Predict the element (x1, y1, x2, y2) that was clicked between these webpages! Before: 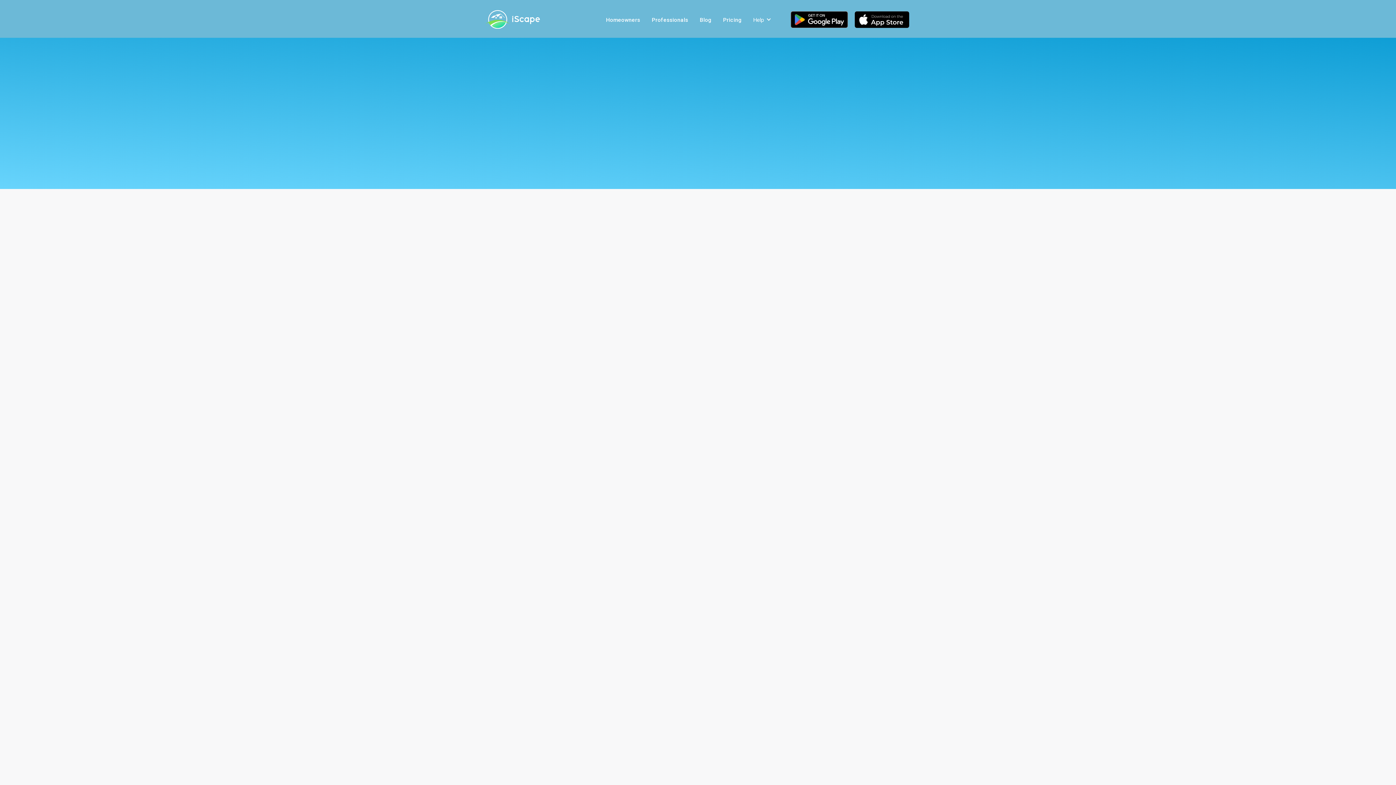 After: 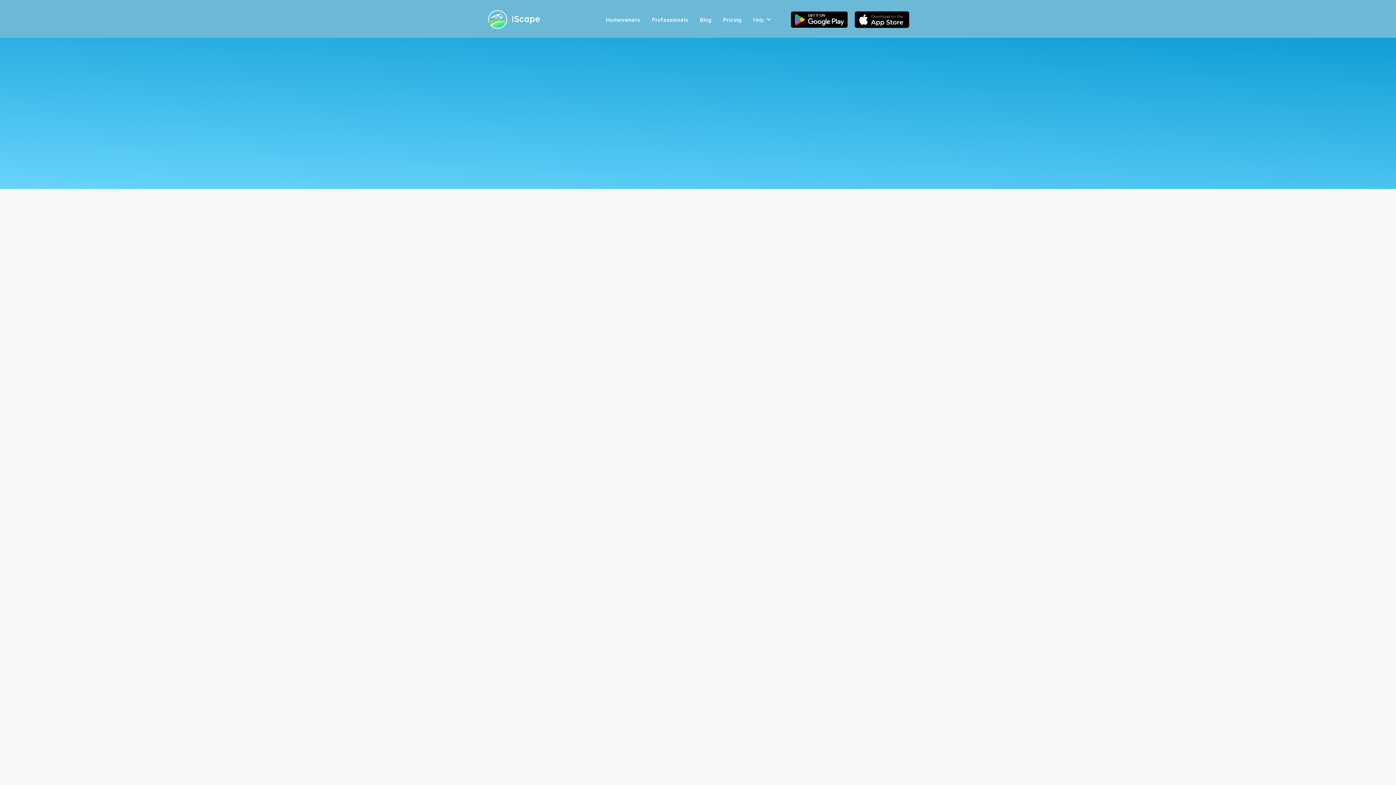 Action: bbox: (747, 12, 778, 26) label: Help